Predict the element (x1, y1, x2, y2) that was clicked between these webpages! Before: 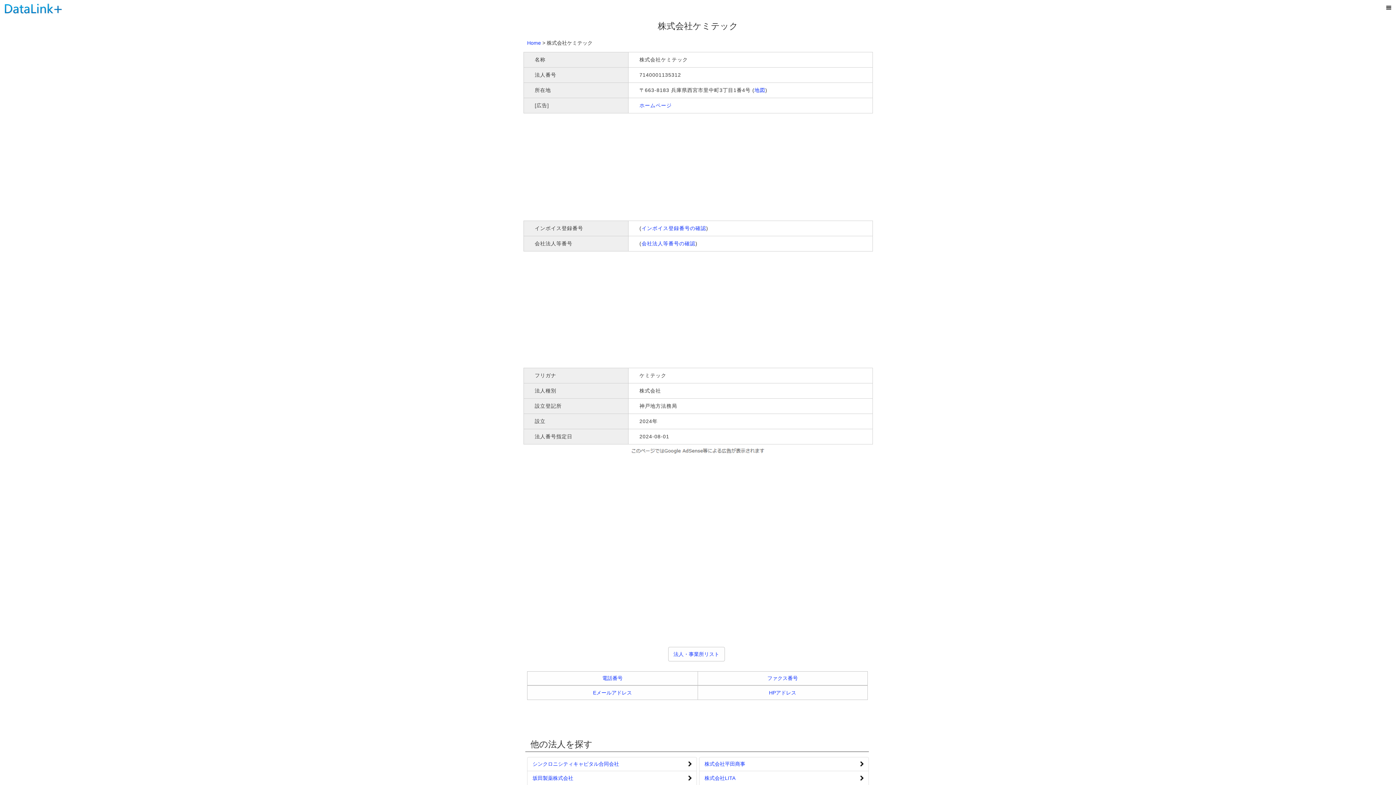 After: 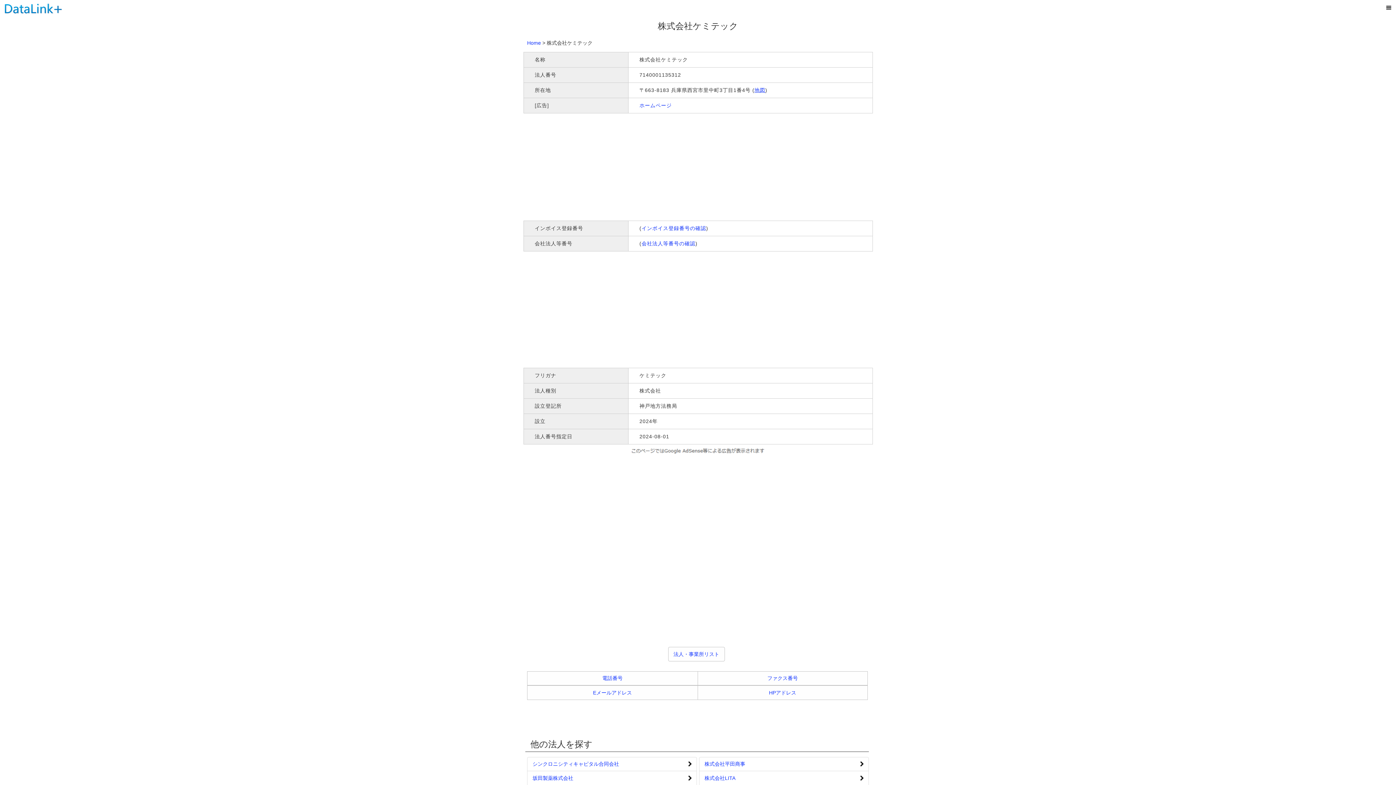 Action: label: 地図 bbox: (754, 87, 765, 93)